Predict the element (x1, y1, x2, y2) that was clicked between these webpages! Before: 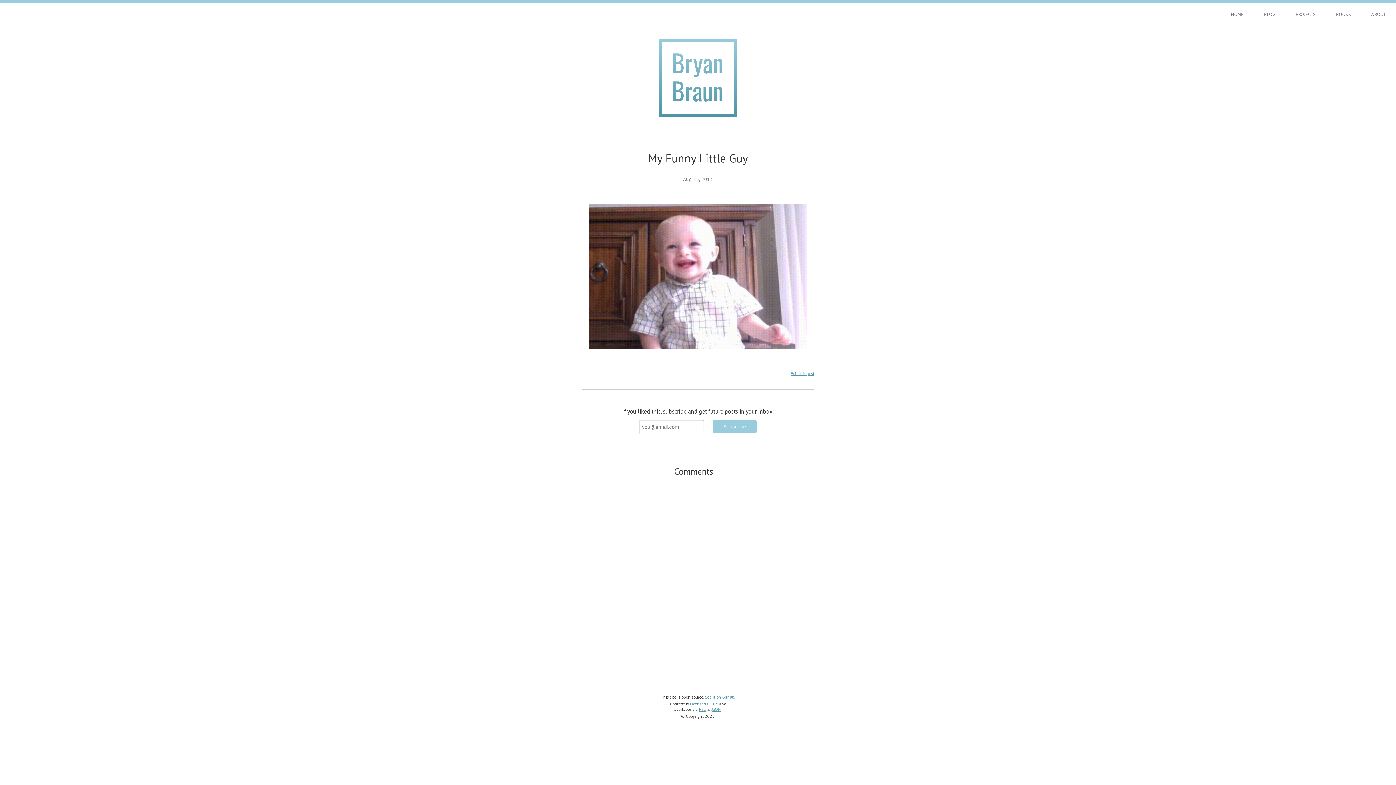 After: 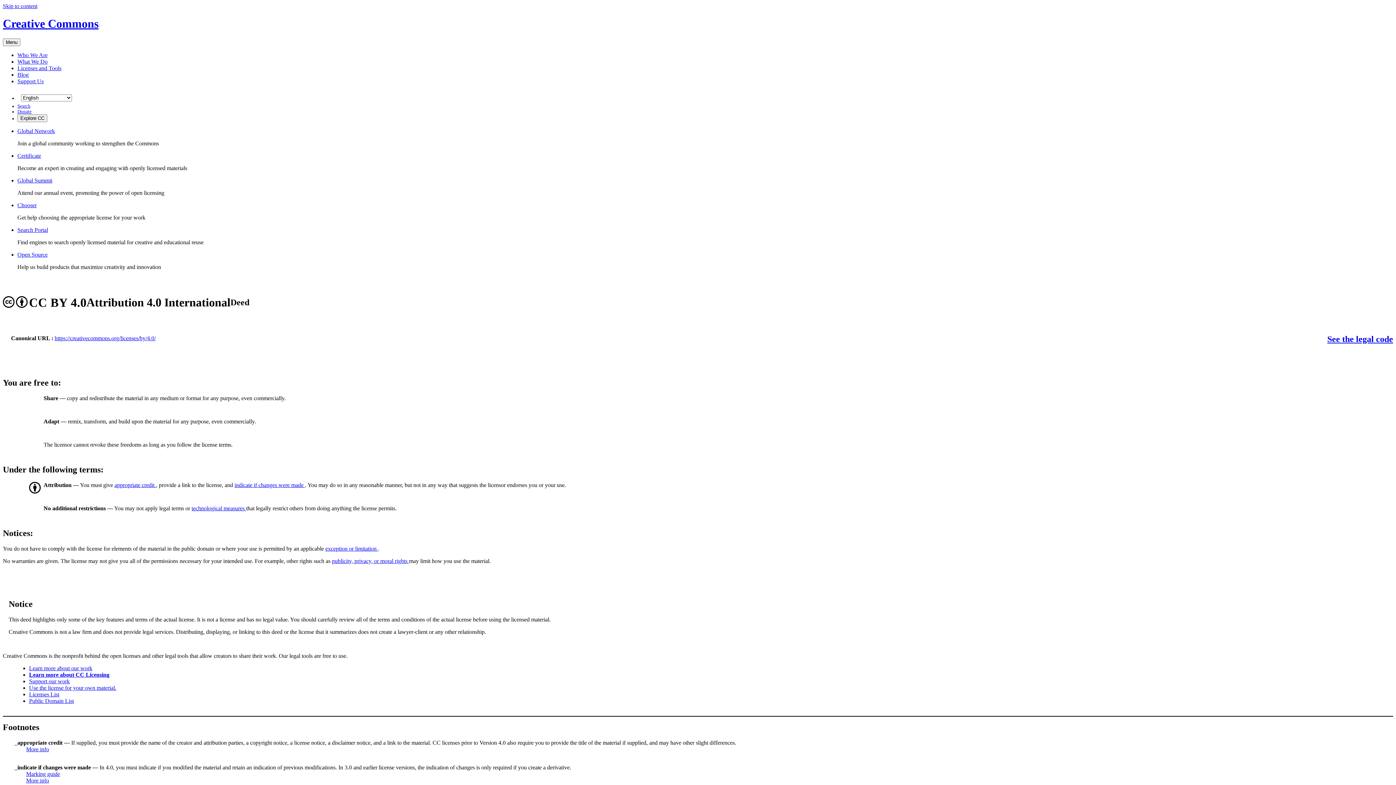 Action: label: Licensed CC-BY bbox: (690, 701, 718, 706)